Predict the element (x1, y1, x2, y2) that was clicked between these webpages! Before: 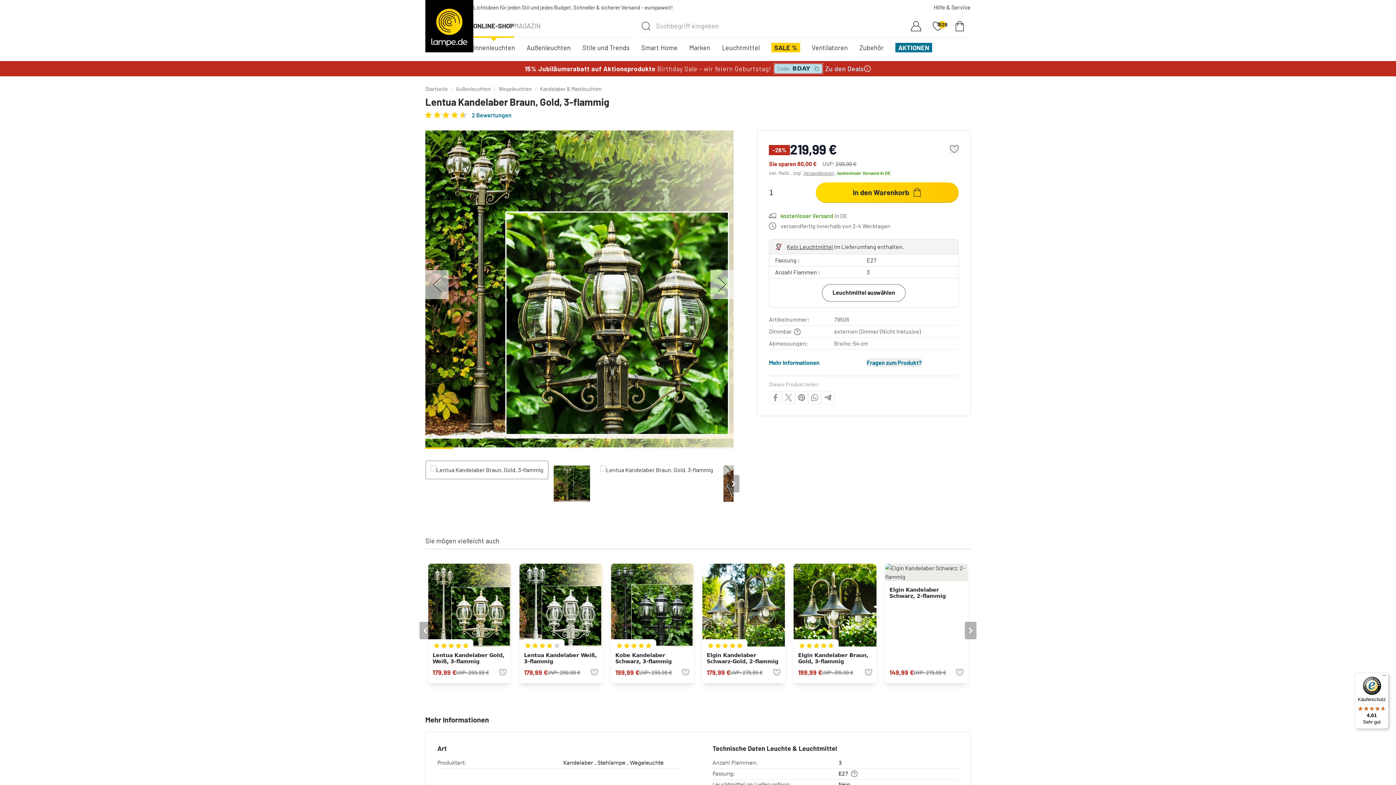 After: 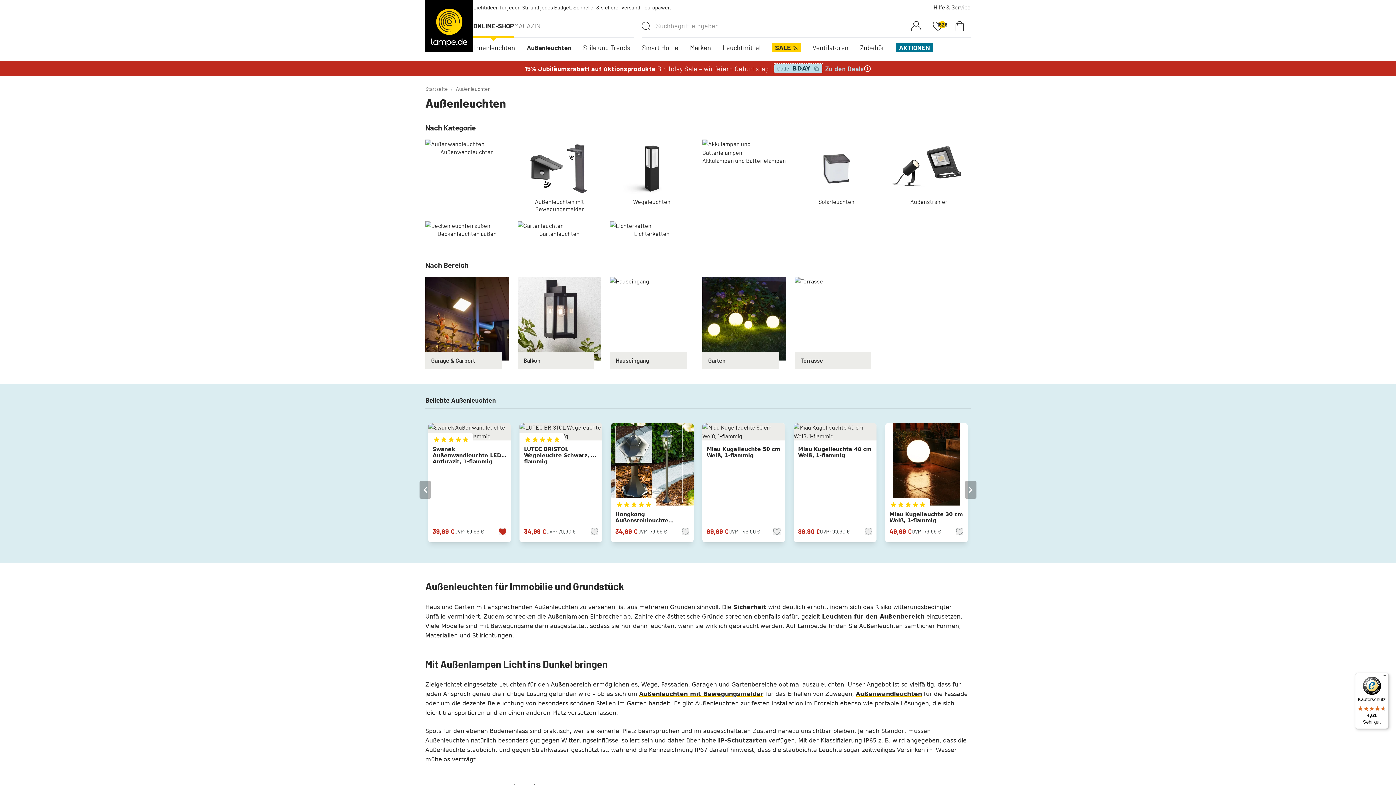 Action: label: Außenleuchten bbox: (526, 42, 570, 52)